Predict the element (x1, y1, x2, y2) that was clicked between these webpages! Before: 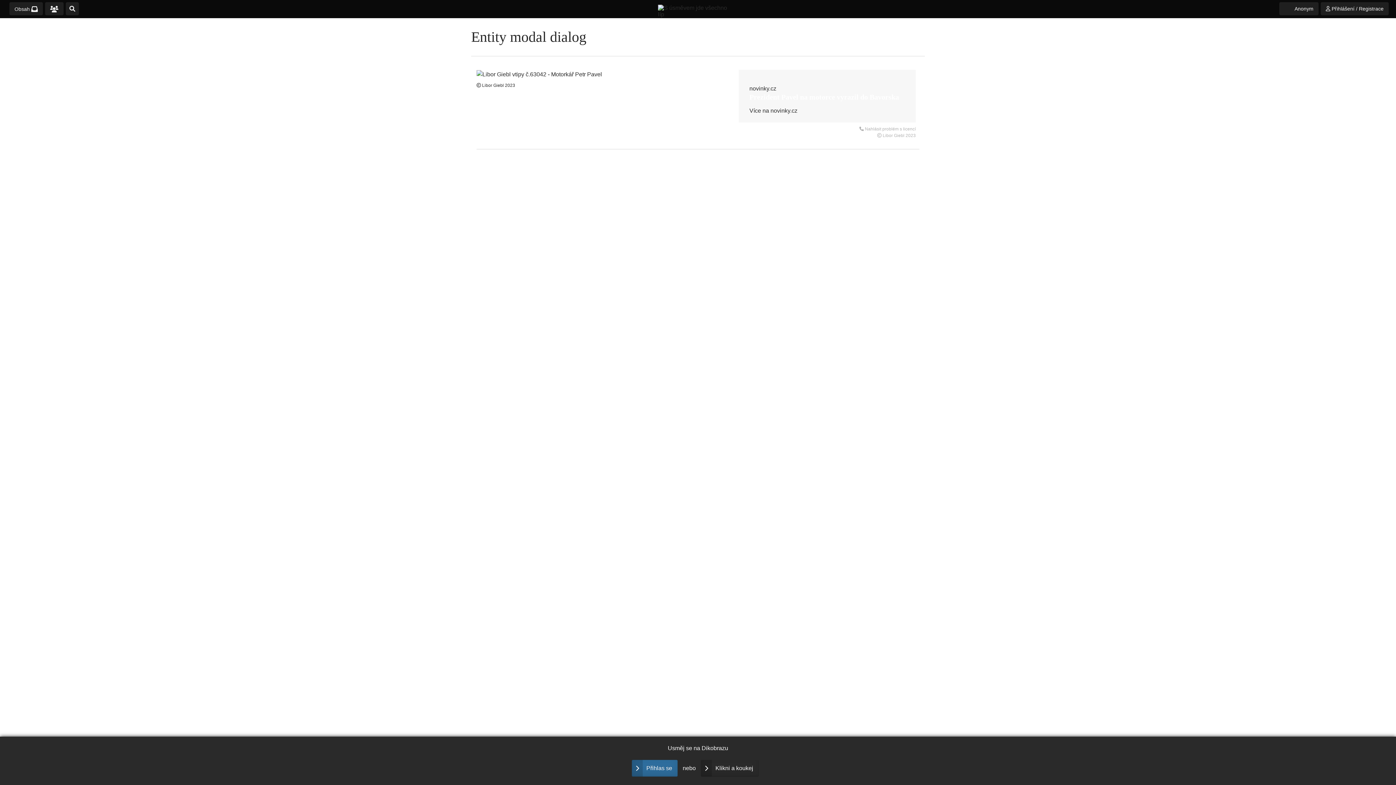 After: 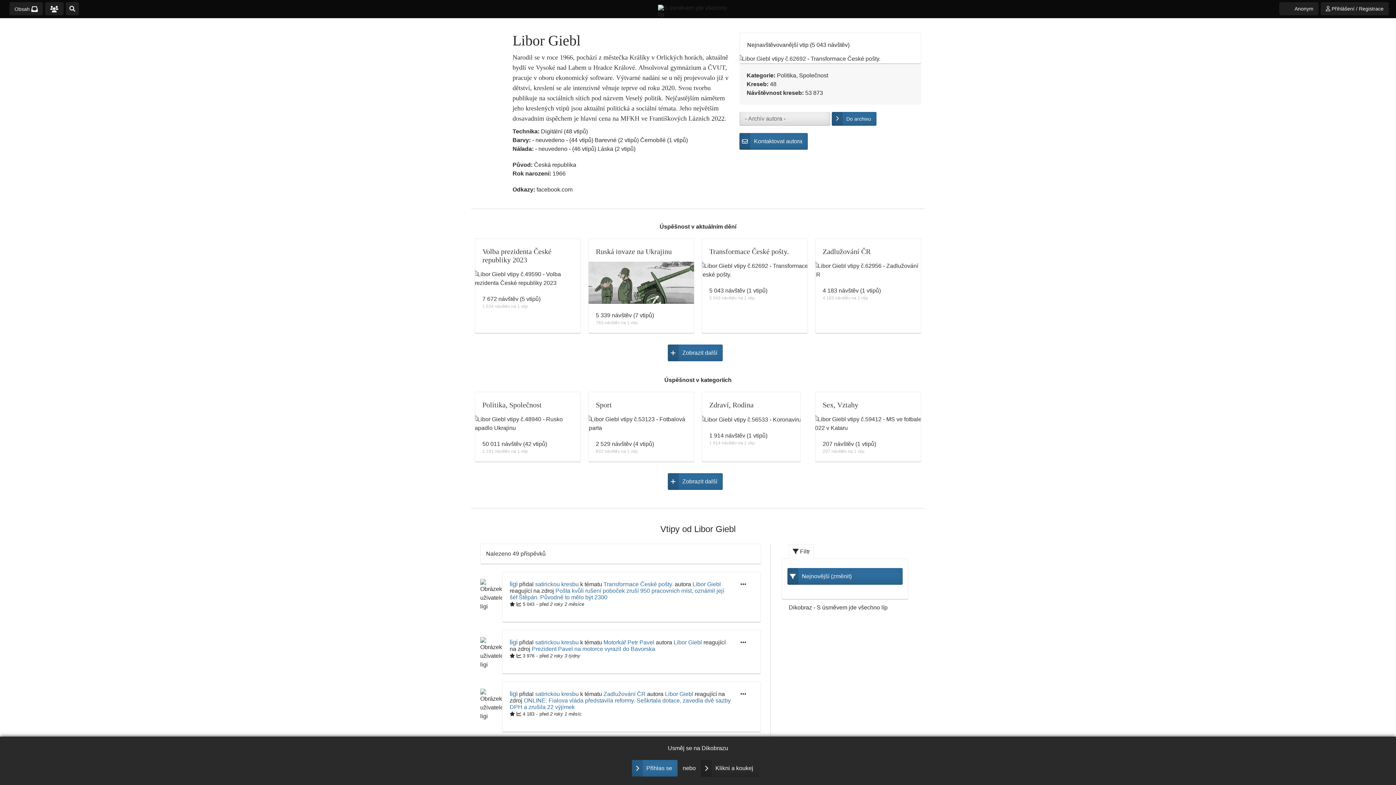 Action: label: Libor Giebl bbox: (482, 82, 504, 87)